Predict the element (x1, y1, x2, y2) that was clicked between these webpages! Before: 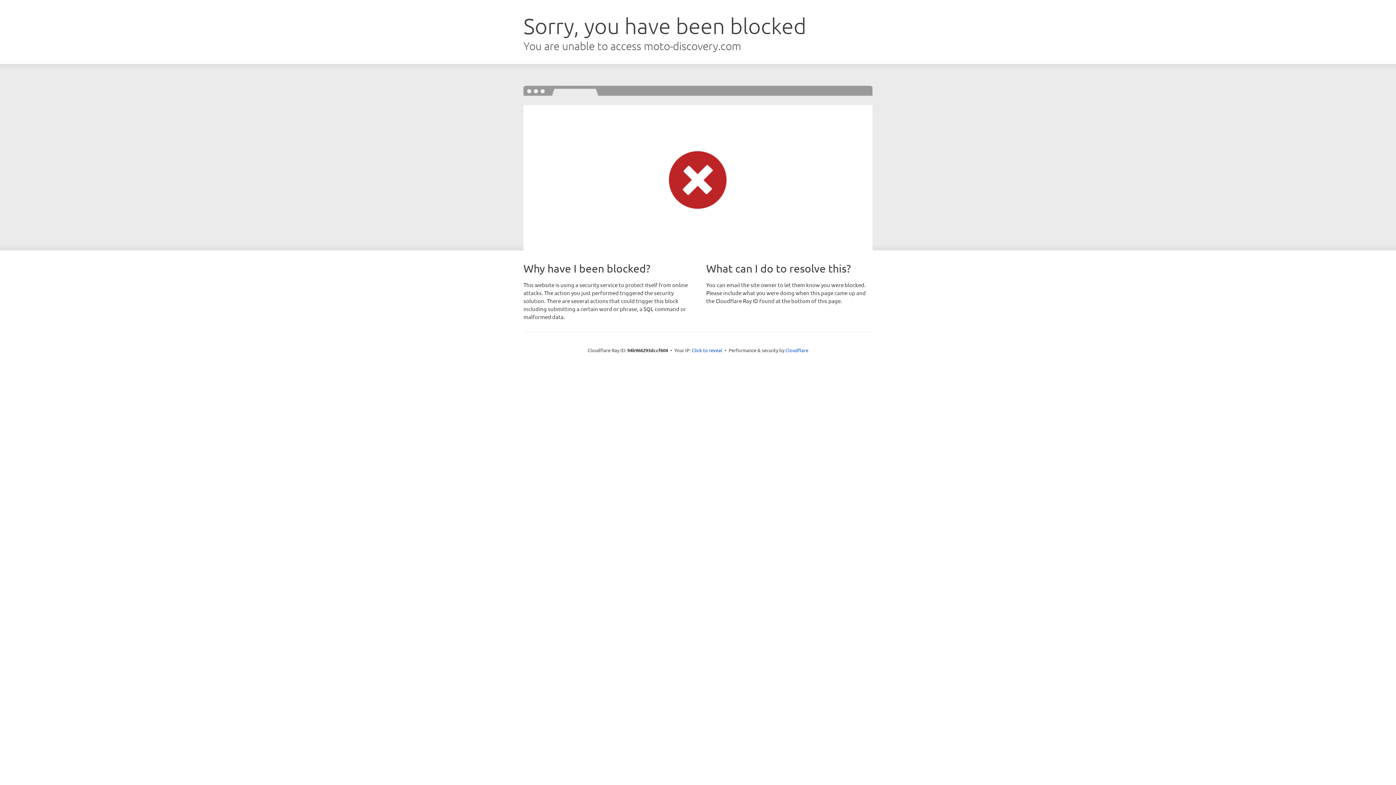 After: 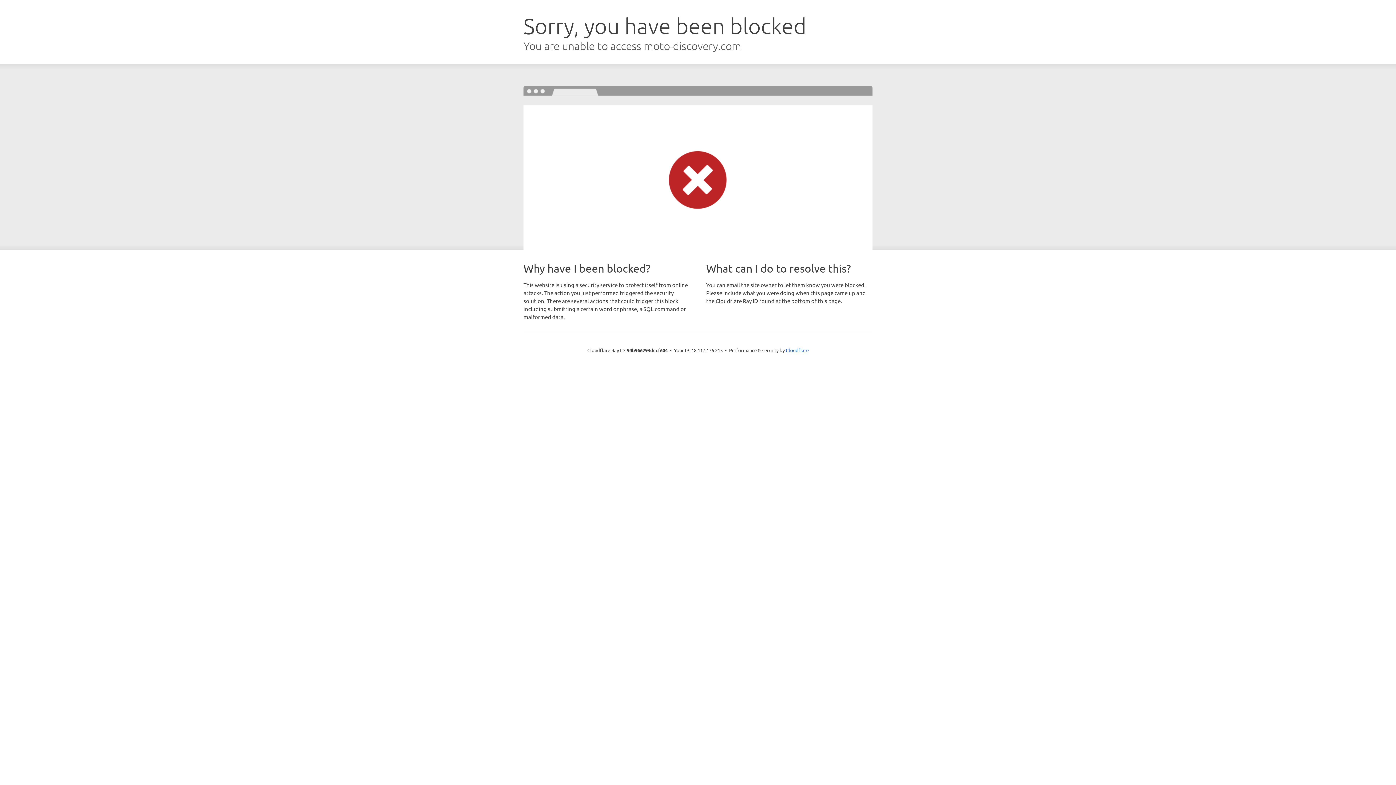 Action: bbox: (692, 346, 722, 353) label: Click to reveal